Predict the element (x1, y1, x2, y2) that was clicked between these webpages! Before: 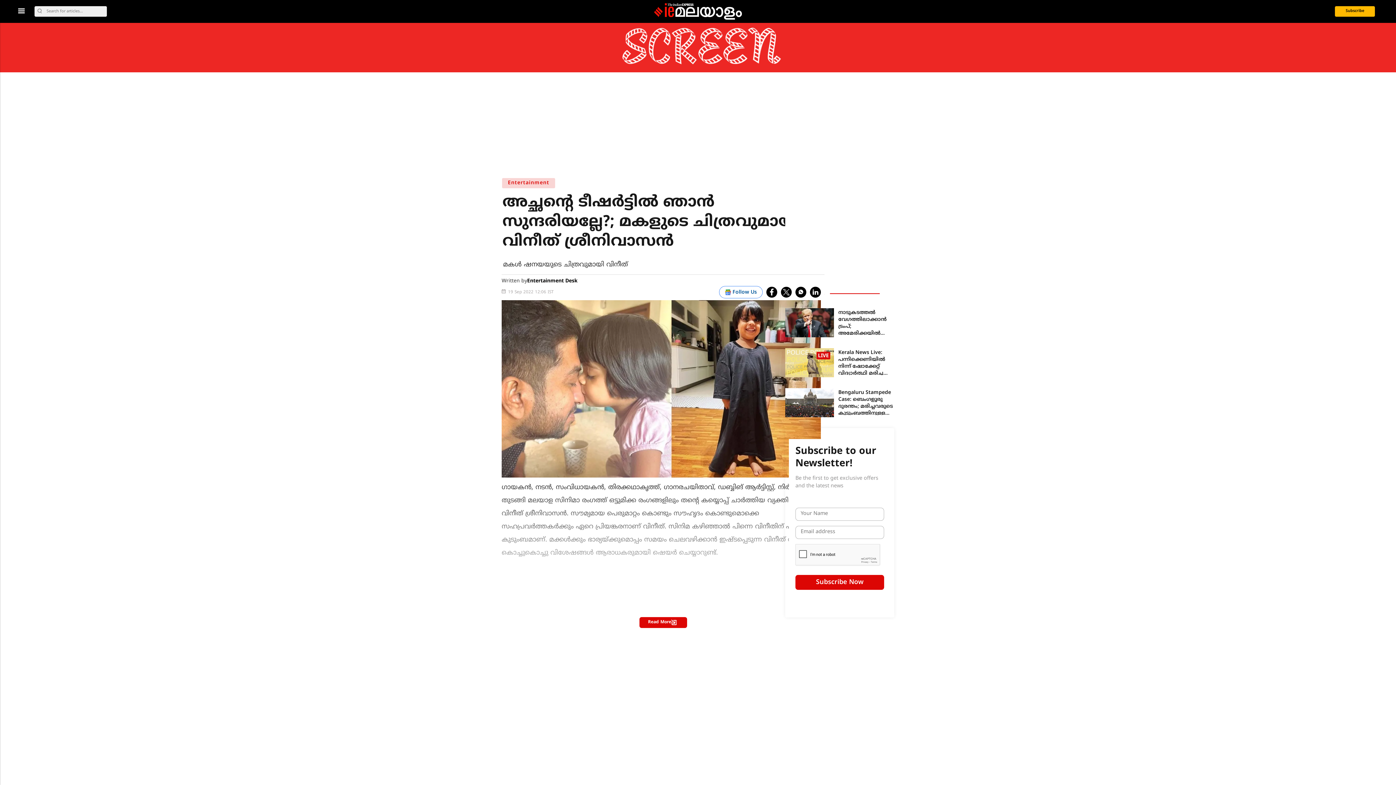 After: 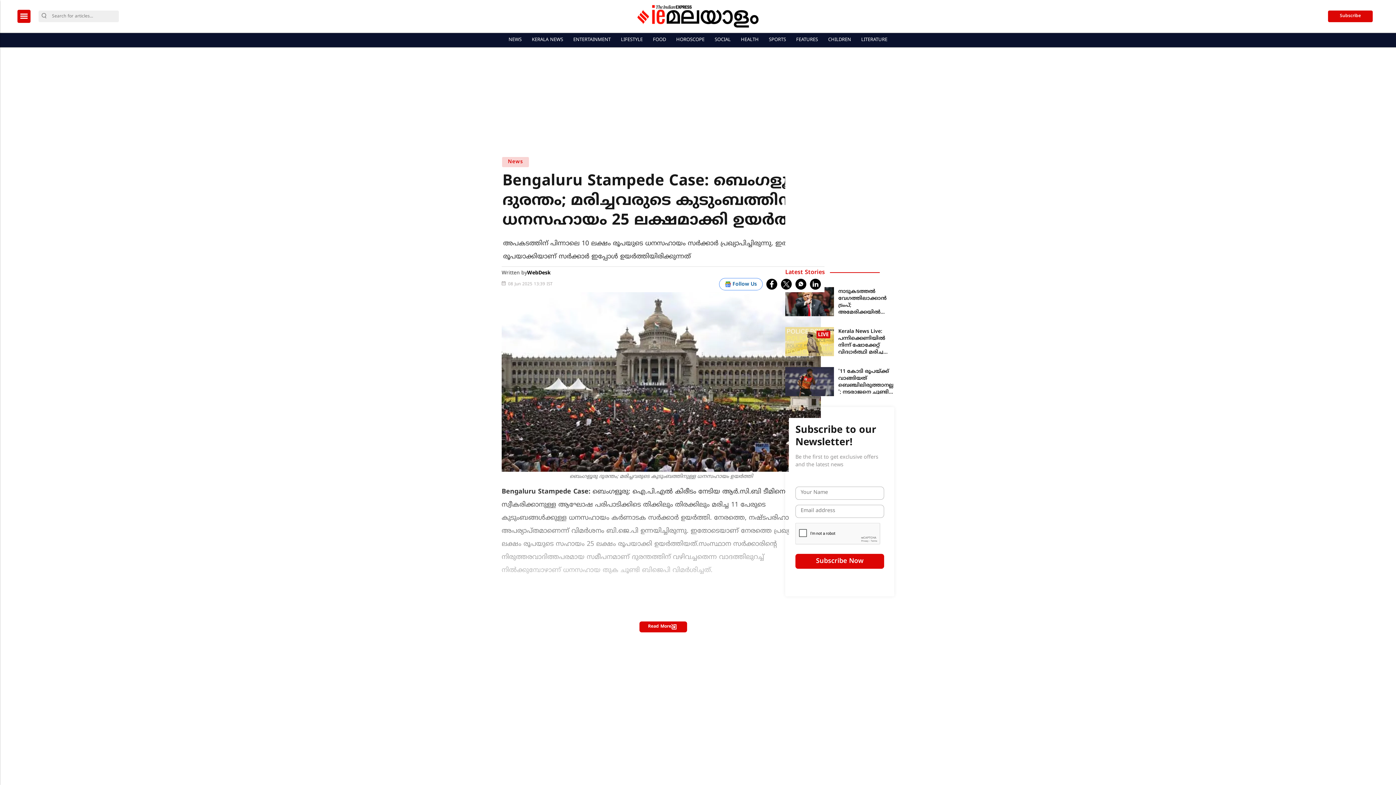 Action: bbox: (785, 388, 894, 417) label: Bengaluru Stampede Case: ബെംഗളൂരു ദുരന്തം; മരിച്ചവരുടെ കുടുംബത്തിനുള്ള ധനസഹായം 25 ലക്ഷമാക്കി ഉയർത്തി